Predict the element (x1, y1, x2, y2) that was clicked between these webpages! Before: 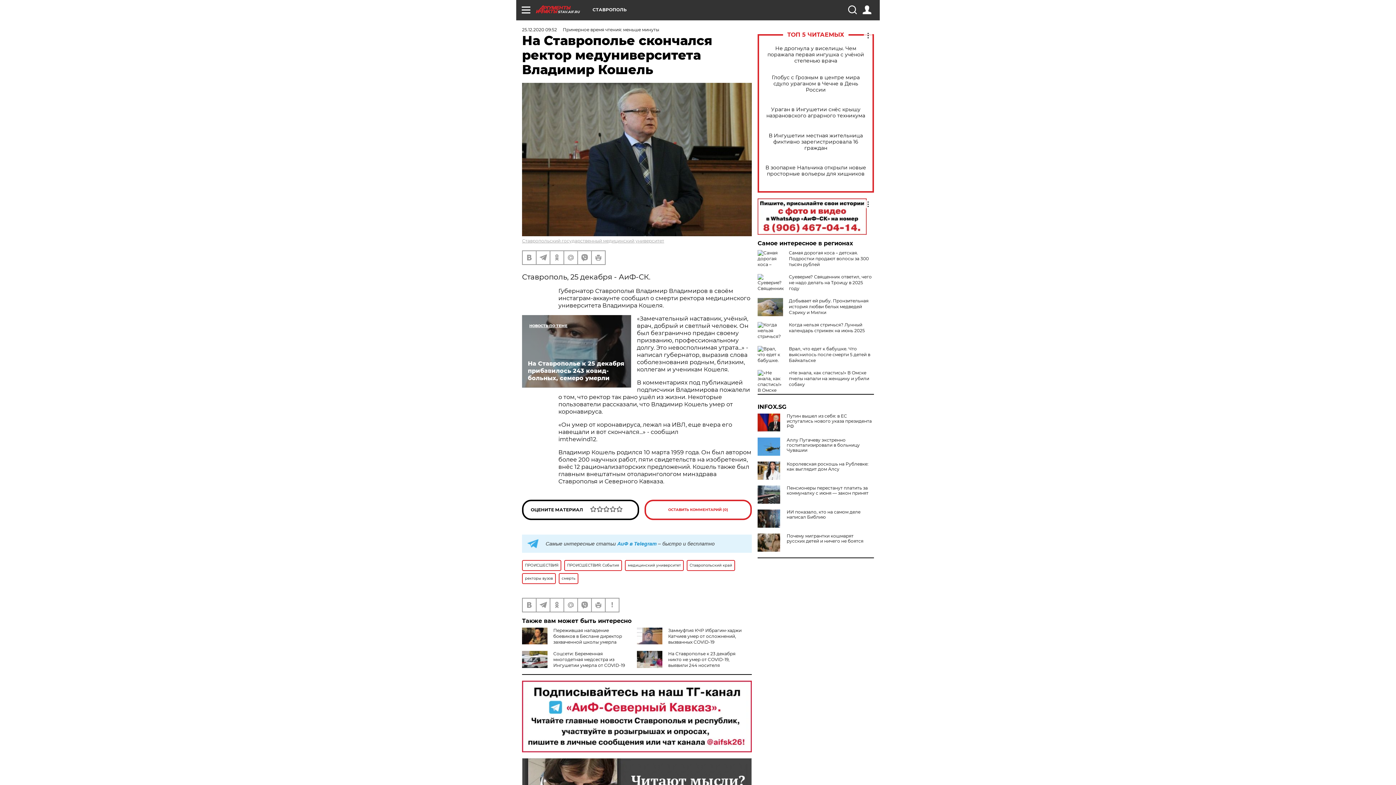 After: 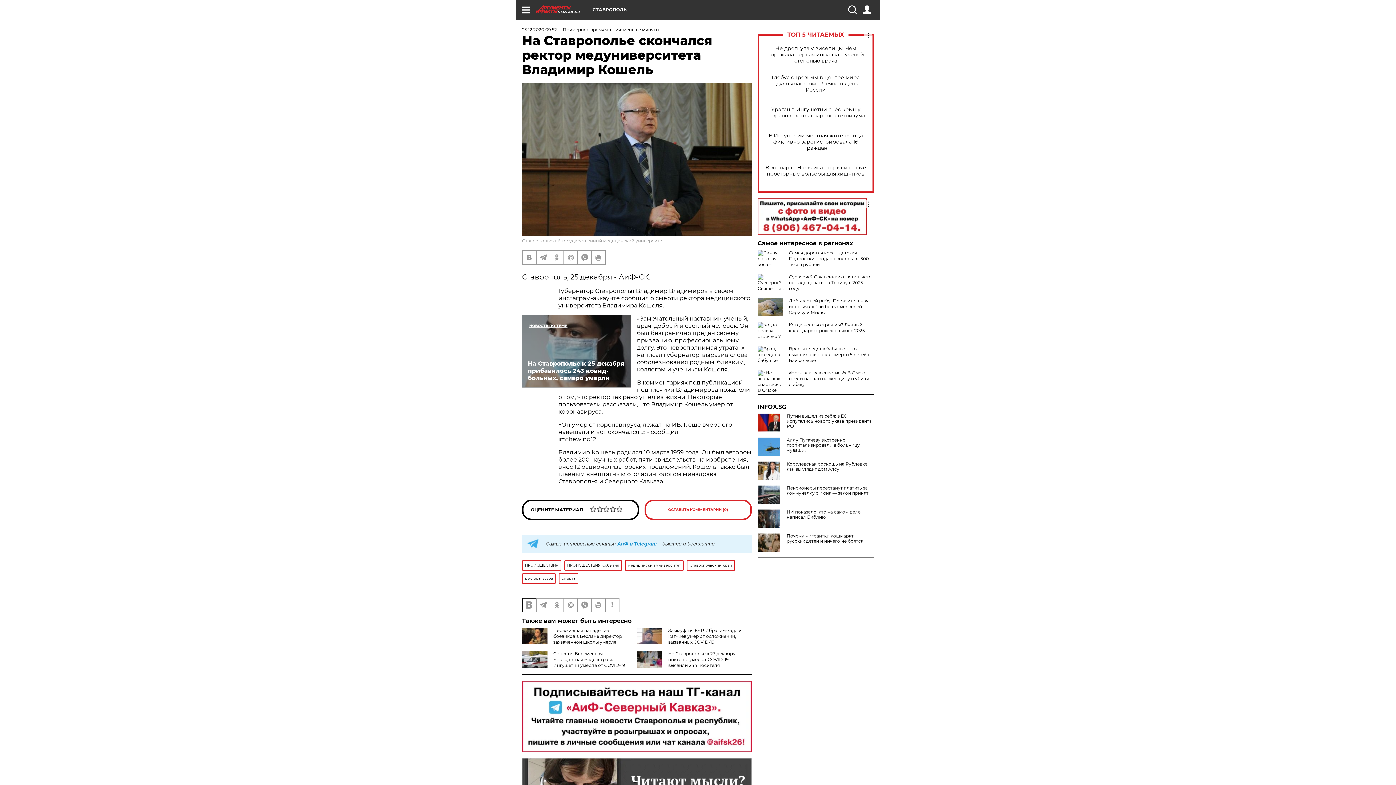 Action: bbox: (522, 598, 536, 611)